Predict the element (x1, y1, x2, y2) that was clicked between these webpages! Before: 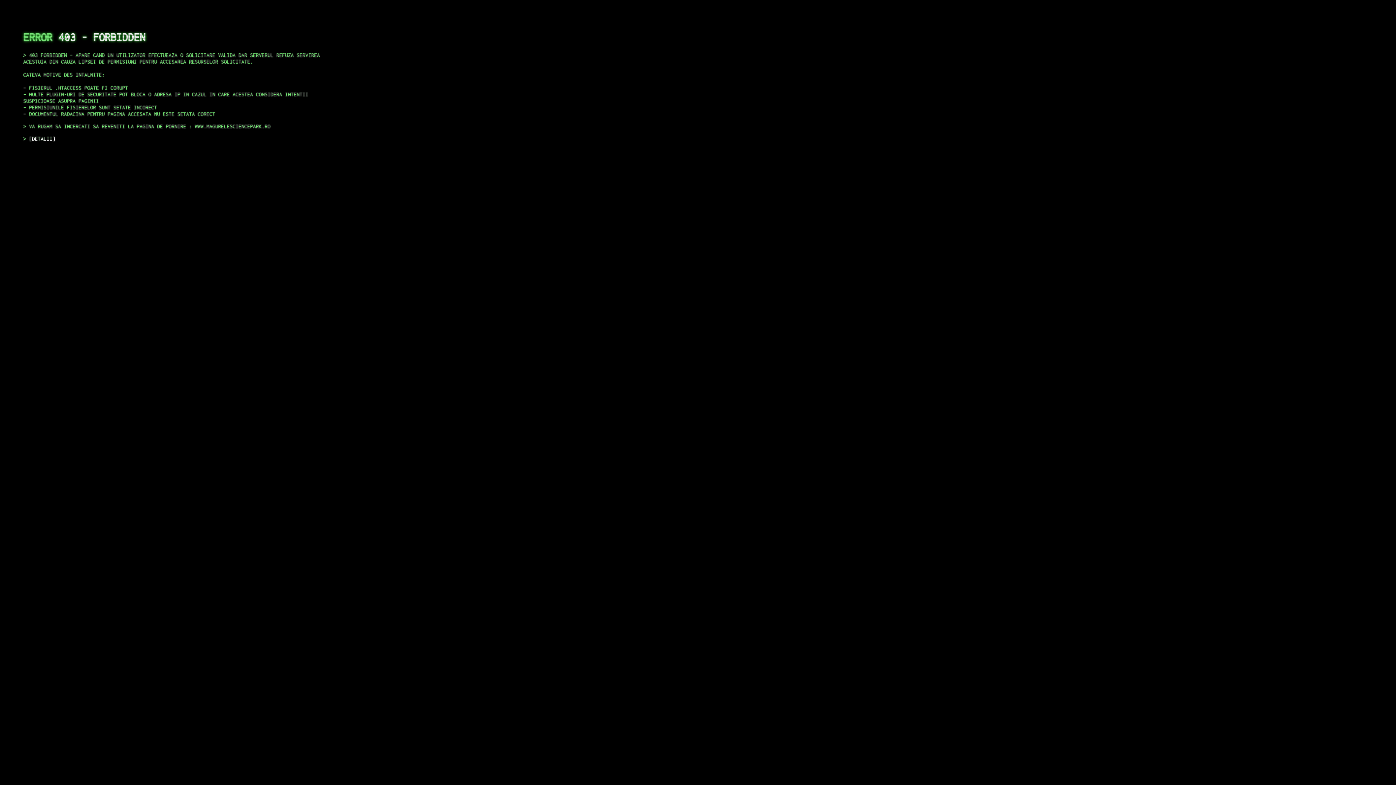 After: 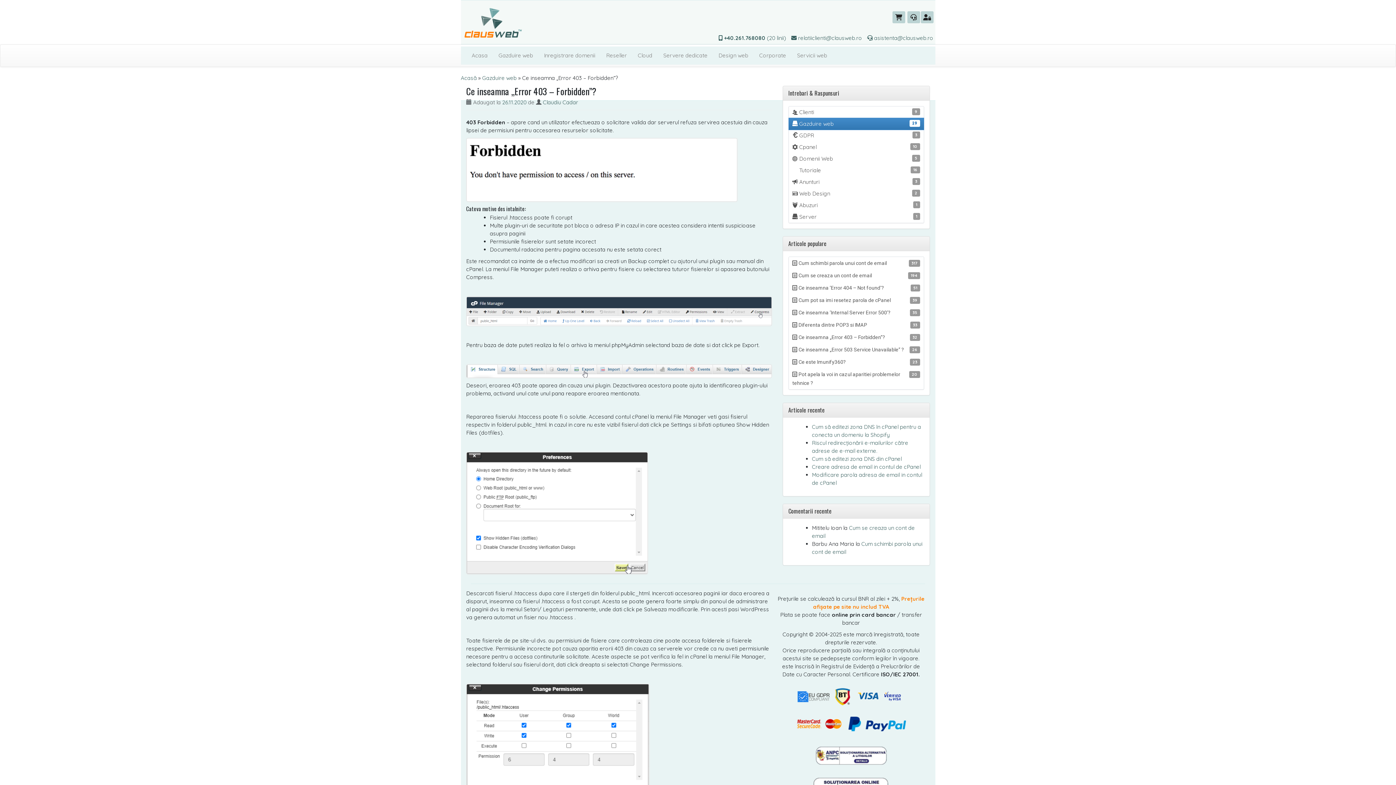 Action: label: DETALII bbox: (29, 135, 55, 141)